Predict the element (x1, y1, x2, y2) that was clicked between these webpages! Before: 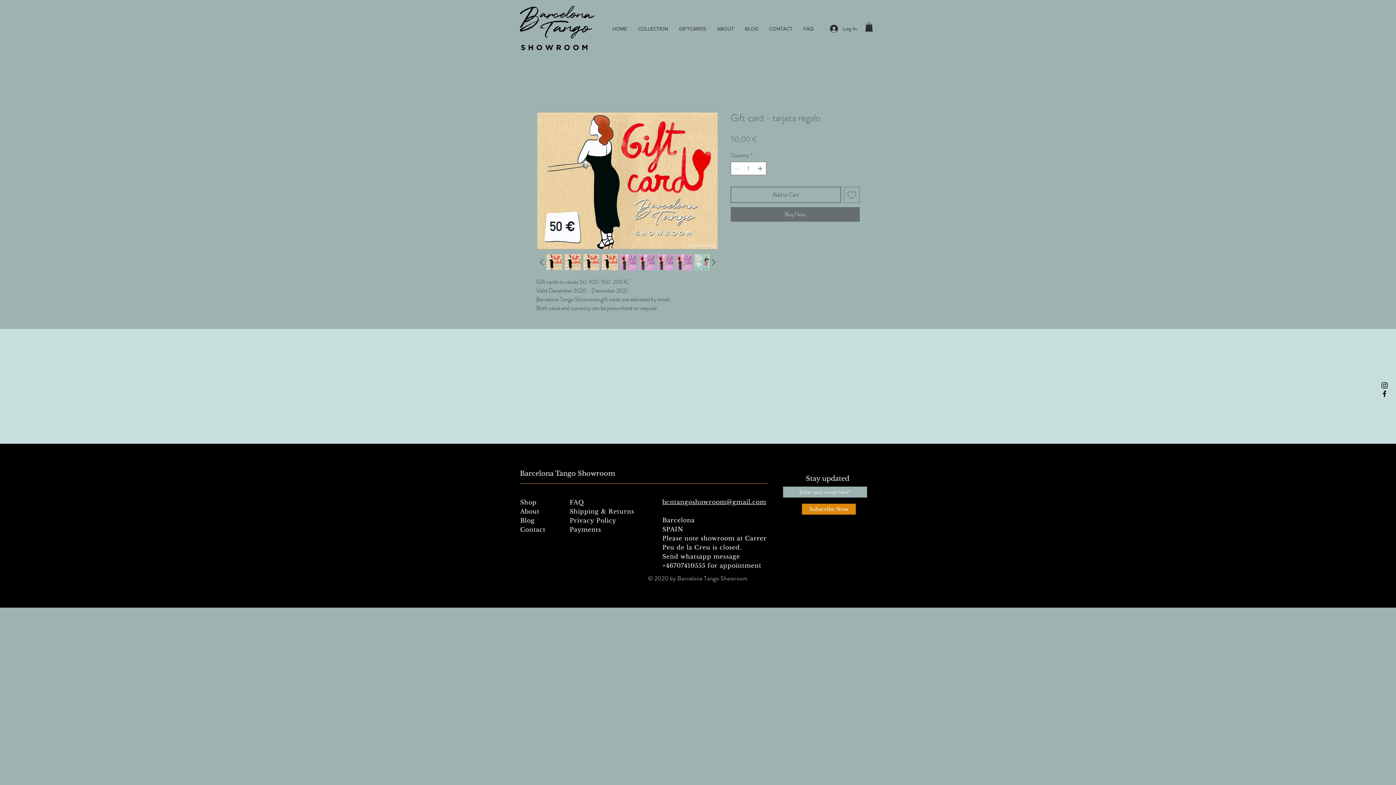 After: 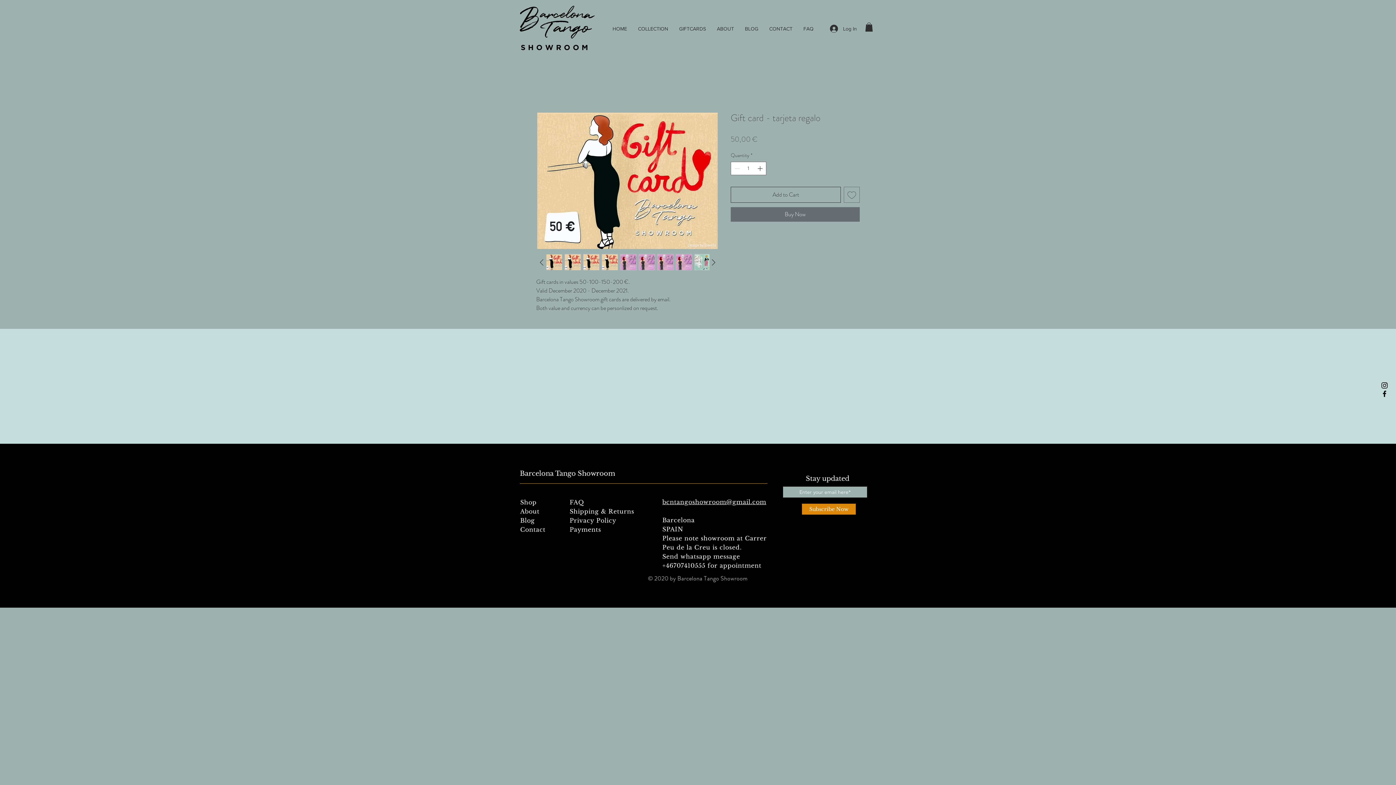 Action: bbox: (564, 254, 581, 270)